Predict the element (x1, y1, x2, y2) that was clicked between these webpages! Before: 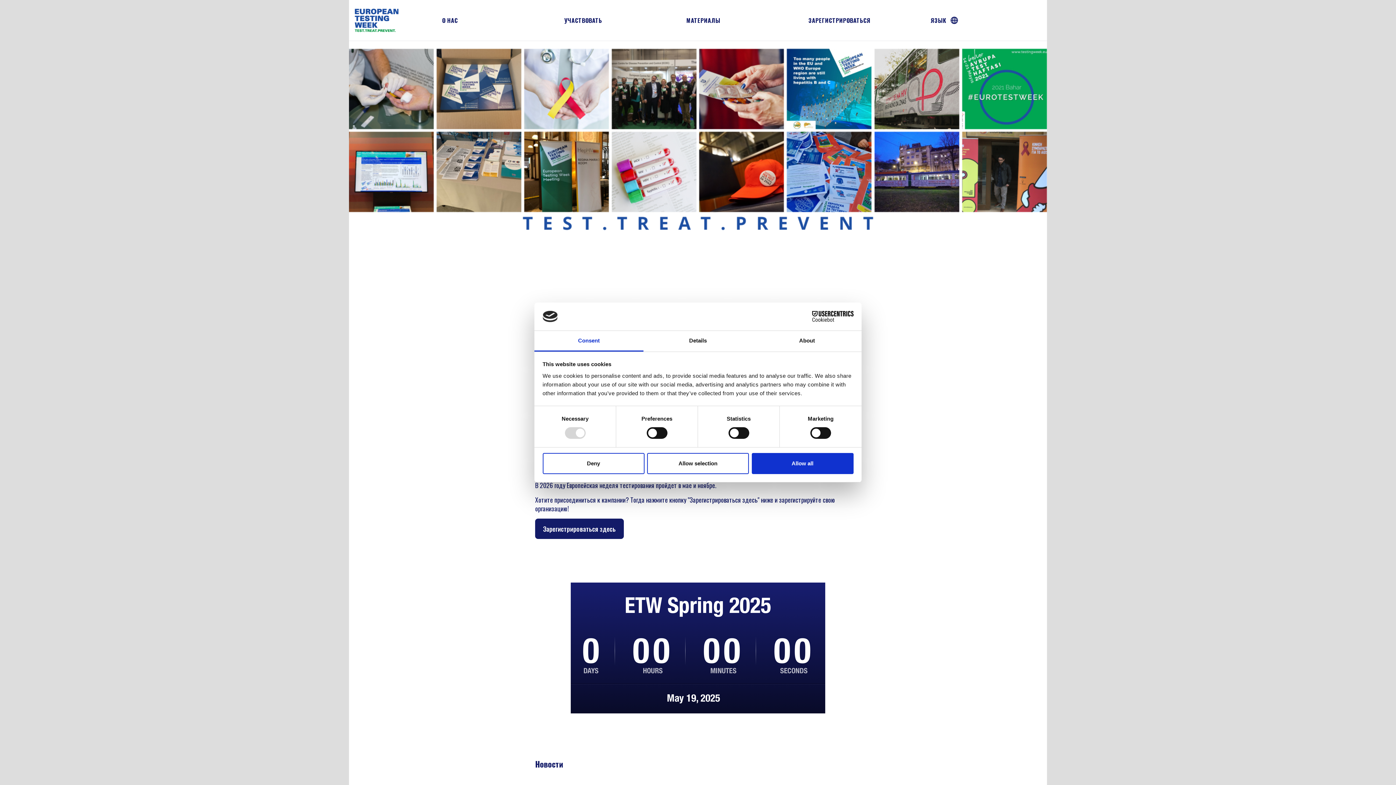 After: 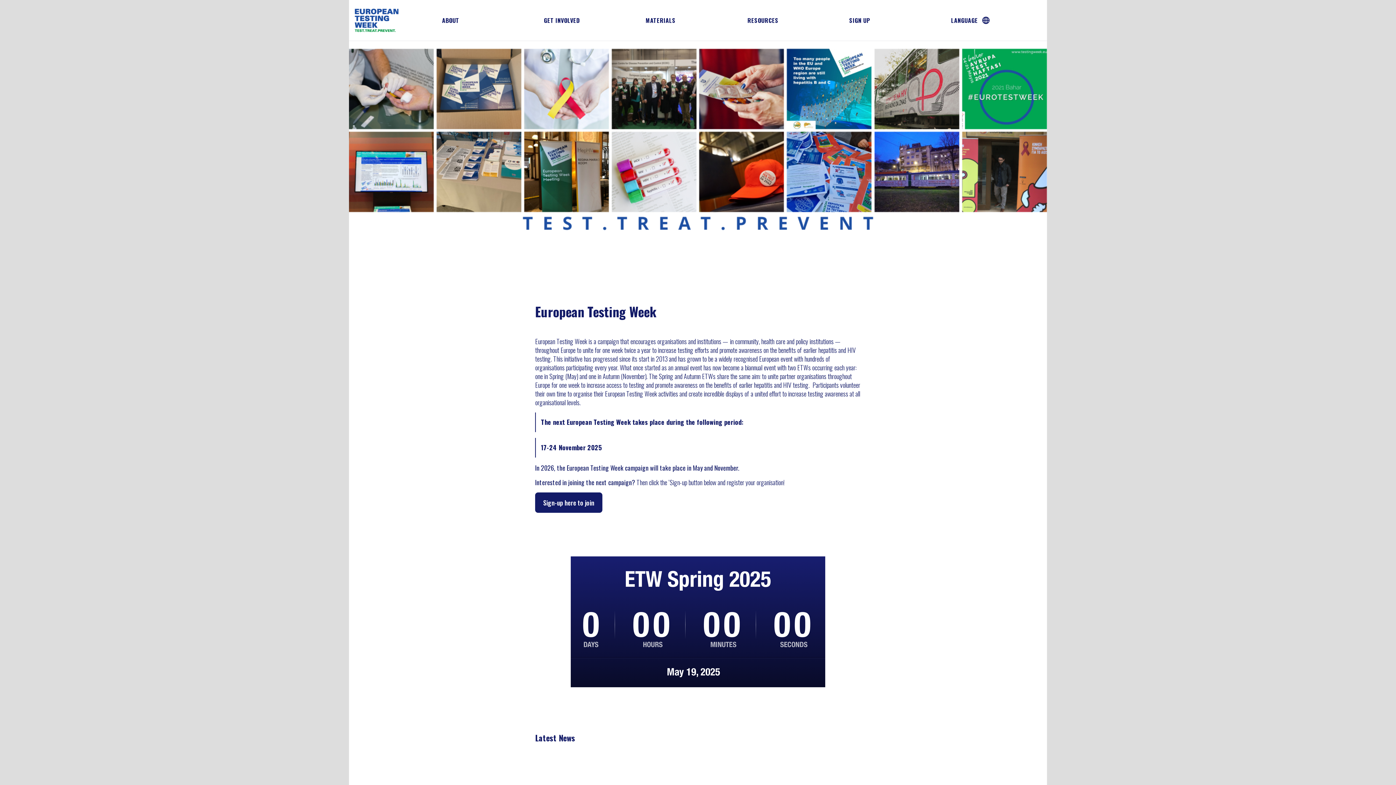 Action: bbox: (349, 0, 442, 40)